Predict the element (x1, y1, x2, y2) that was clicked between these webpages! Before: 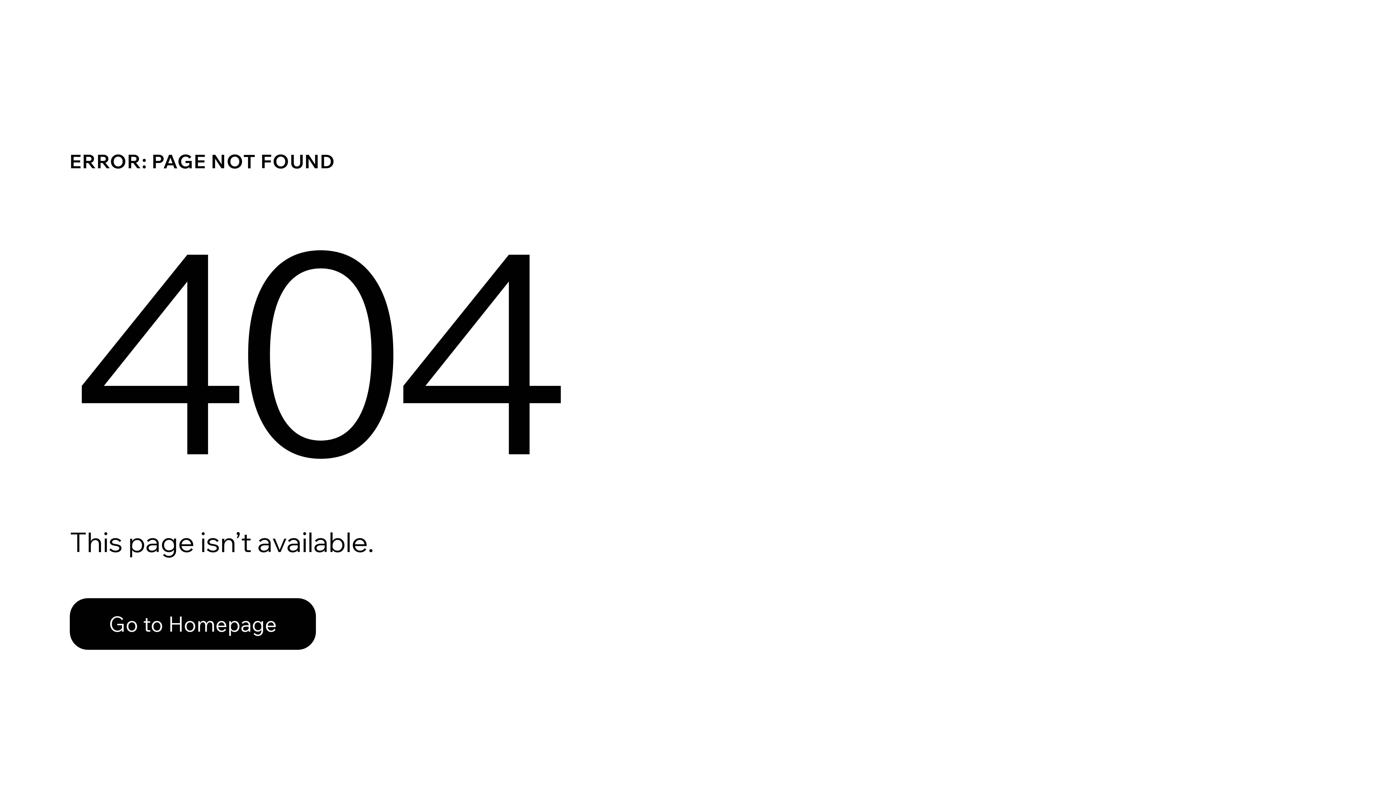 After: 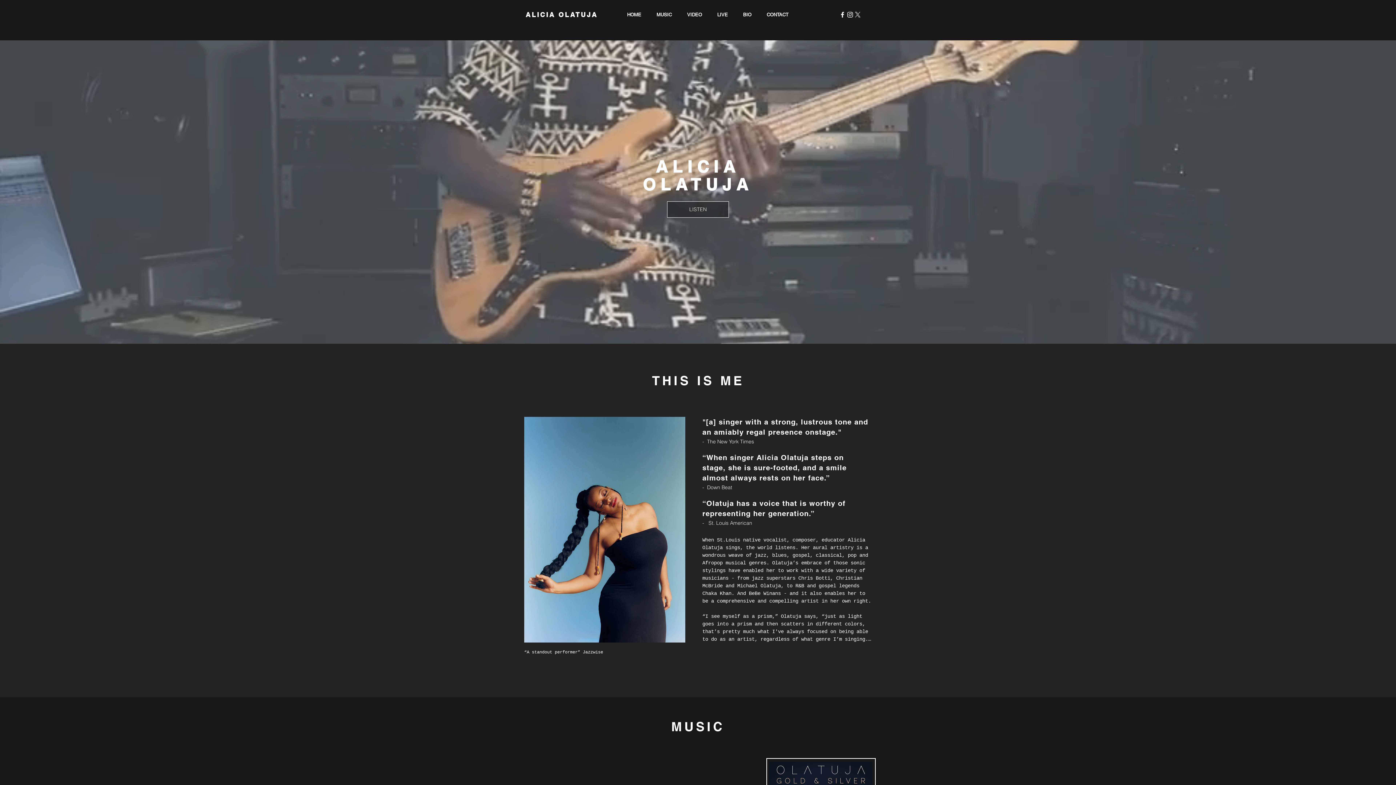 Action: bbox: (69, 582, 768, 659) label: Go to Homepage